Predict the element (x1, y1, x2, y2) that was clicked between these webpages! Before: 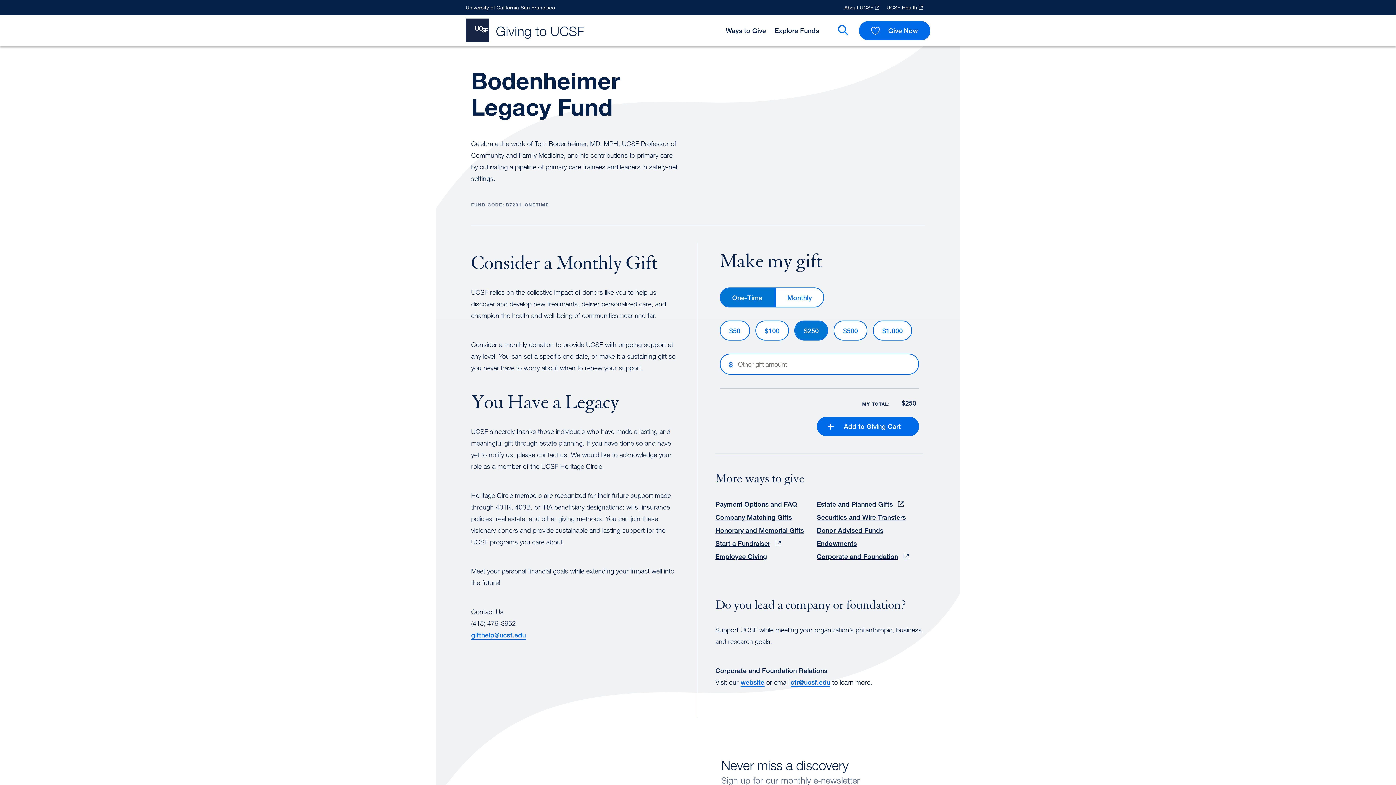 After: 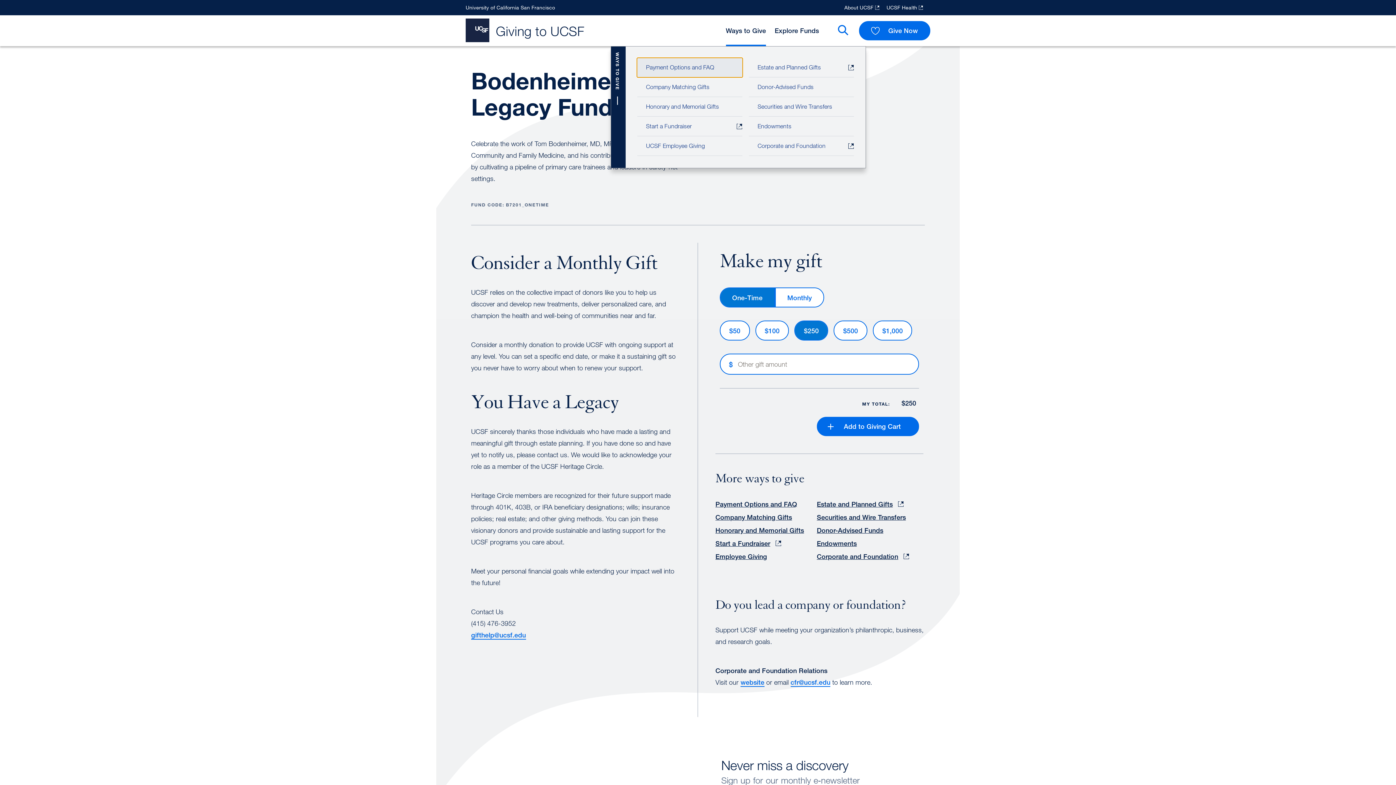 Action: bbox: (726, 15, 766, 46) label: Ways to Give